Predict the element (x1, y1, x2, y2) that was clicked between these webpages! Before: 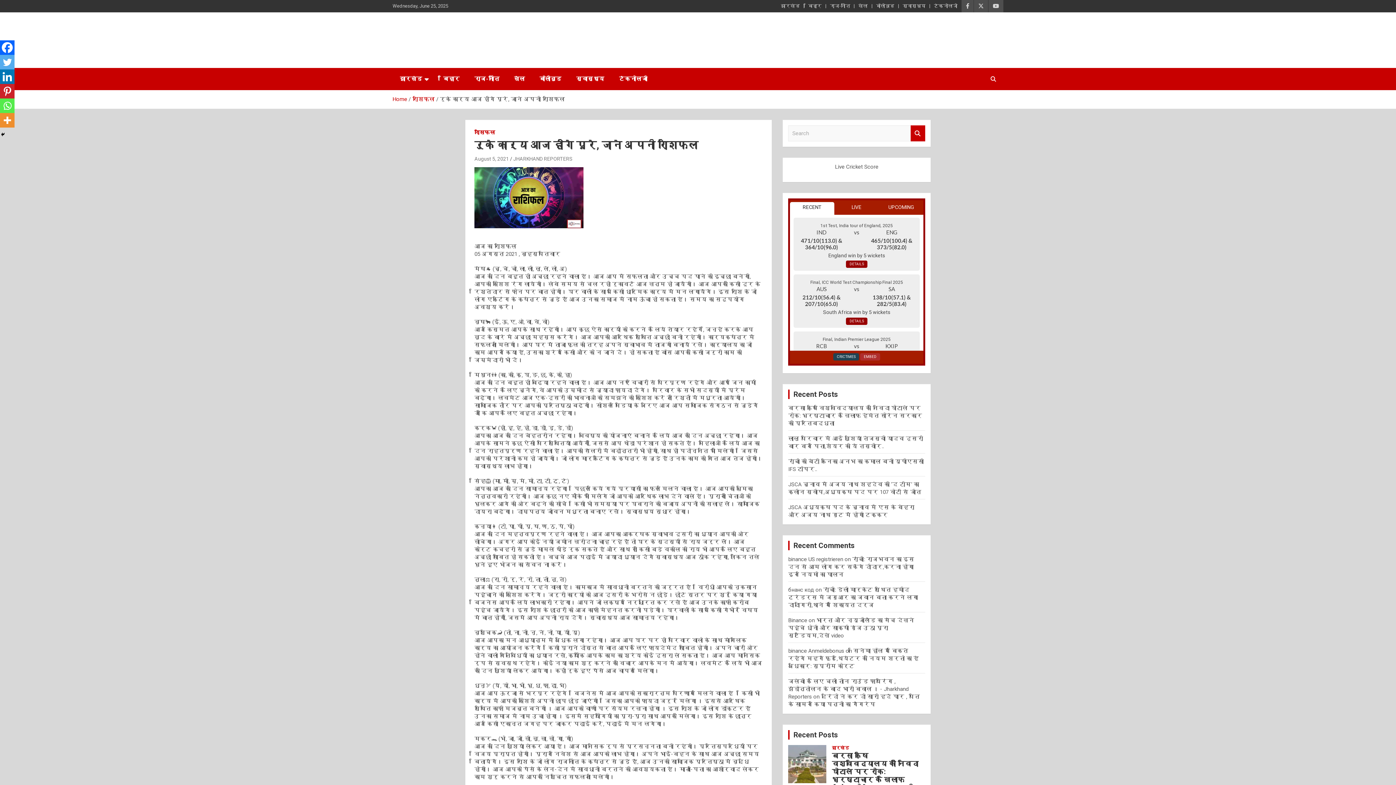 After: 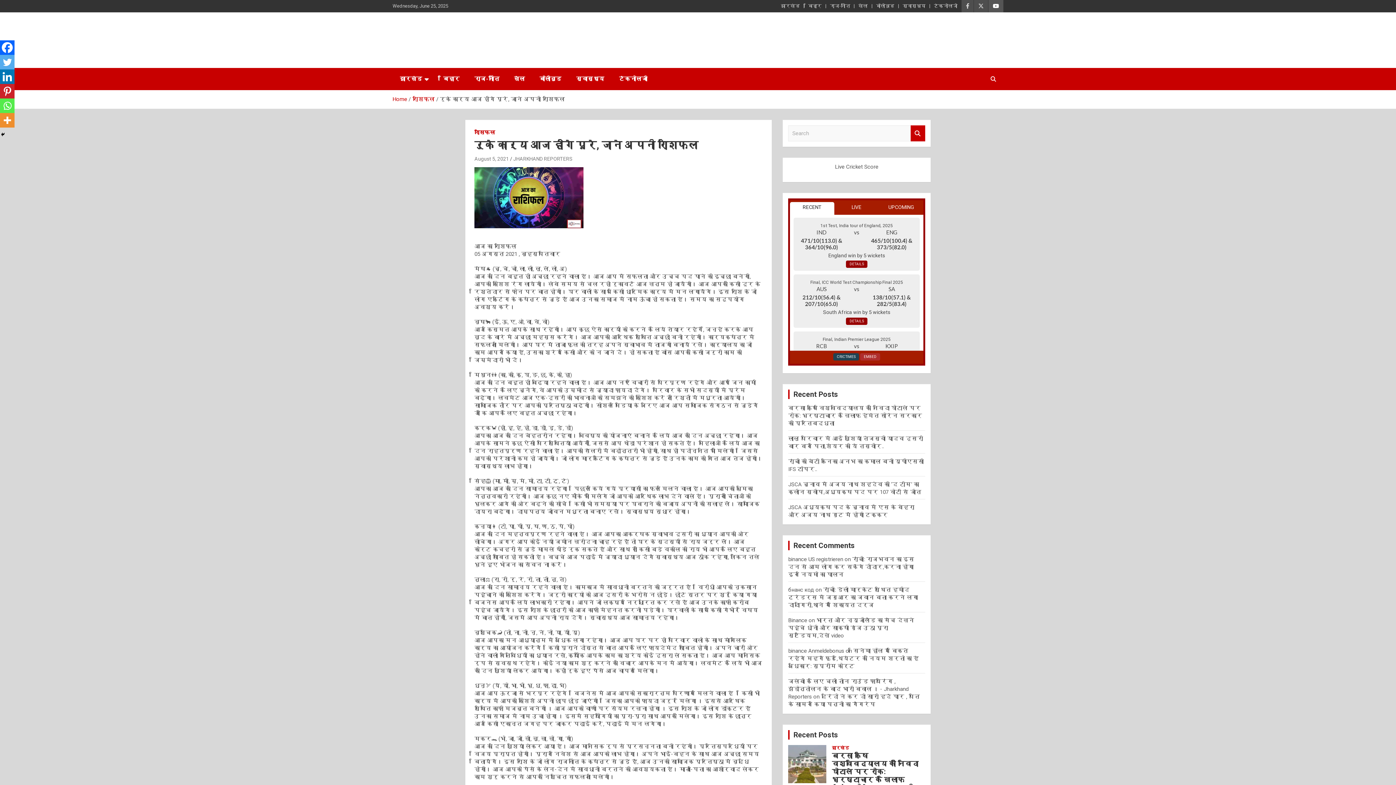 Action: bbox: (988, 0, 1003, 12)